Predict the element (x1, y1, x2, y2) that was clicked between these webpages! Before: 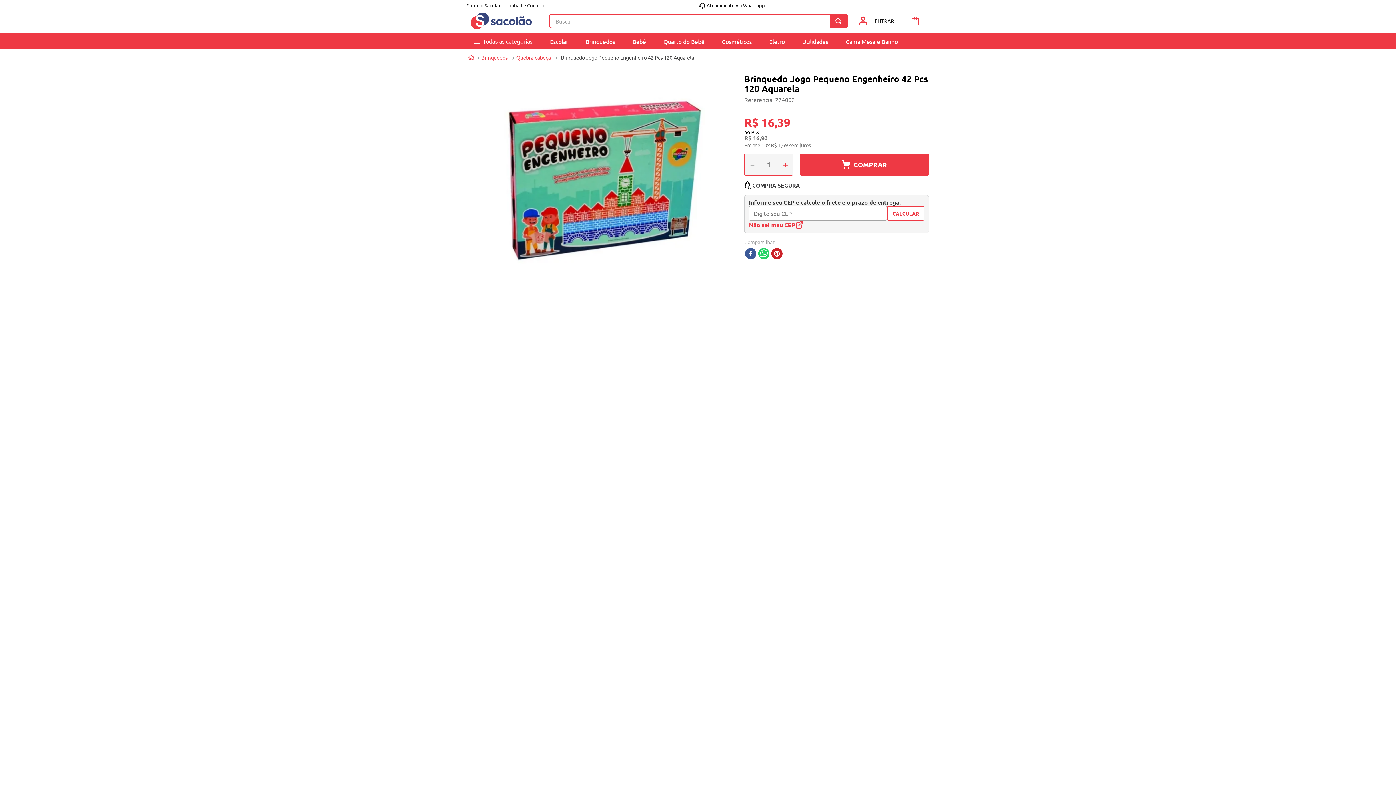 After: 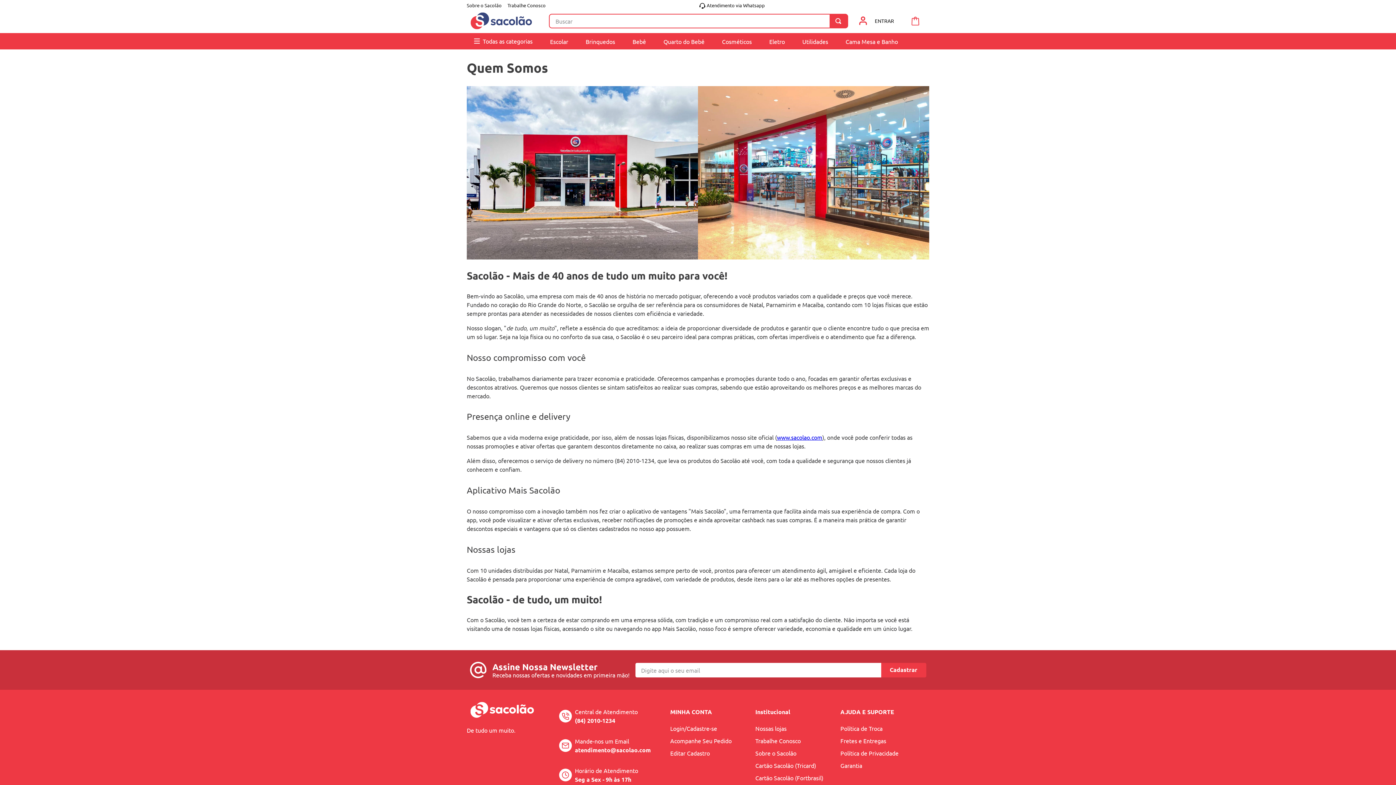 Action: label: Sobre o Sacolão bbox: (466, 2, 501, 8)